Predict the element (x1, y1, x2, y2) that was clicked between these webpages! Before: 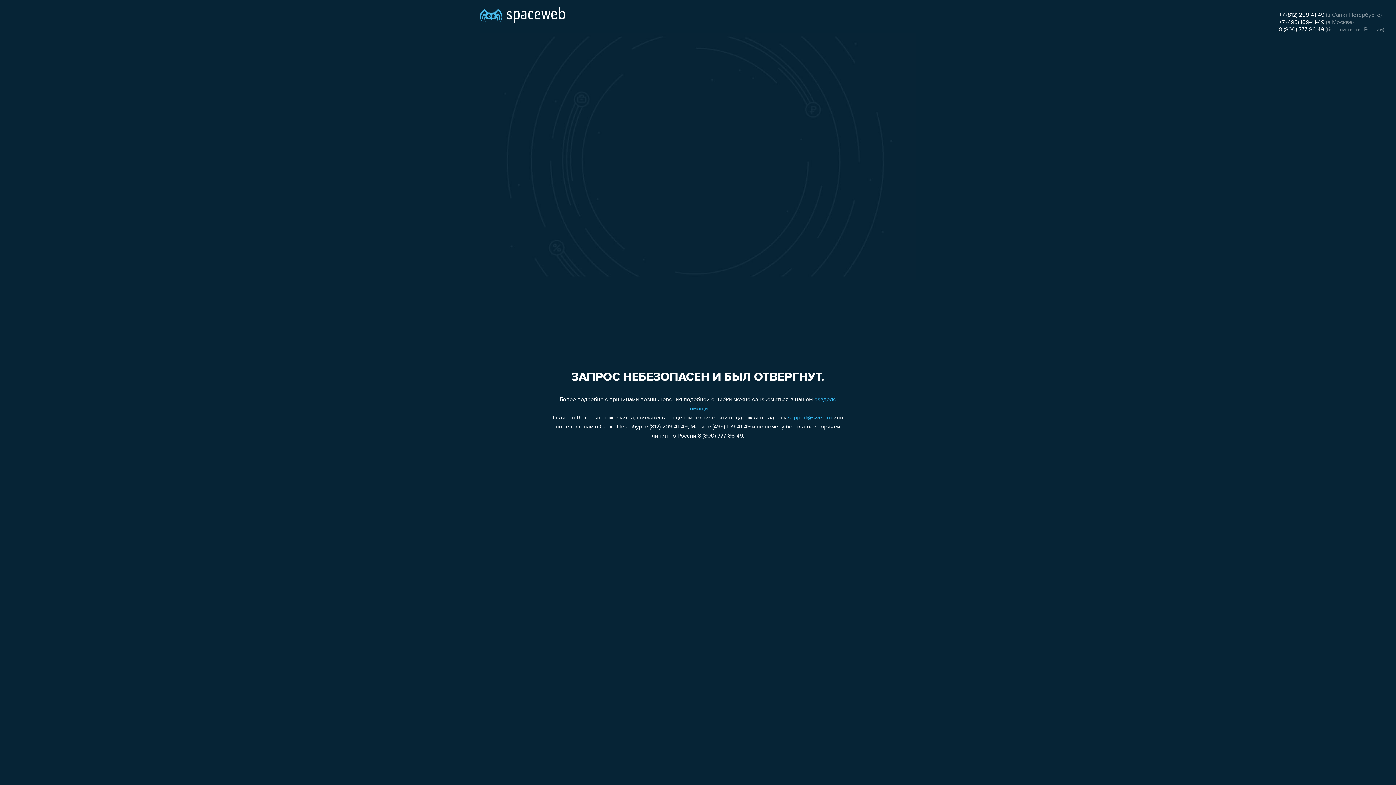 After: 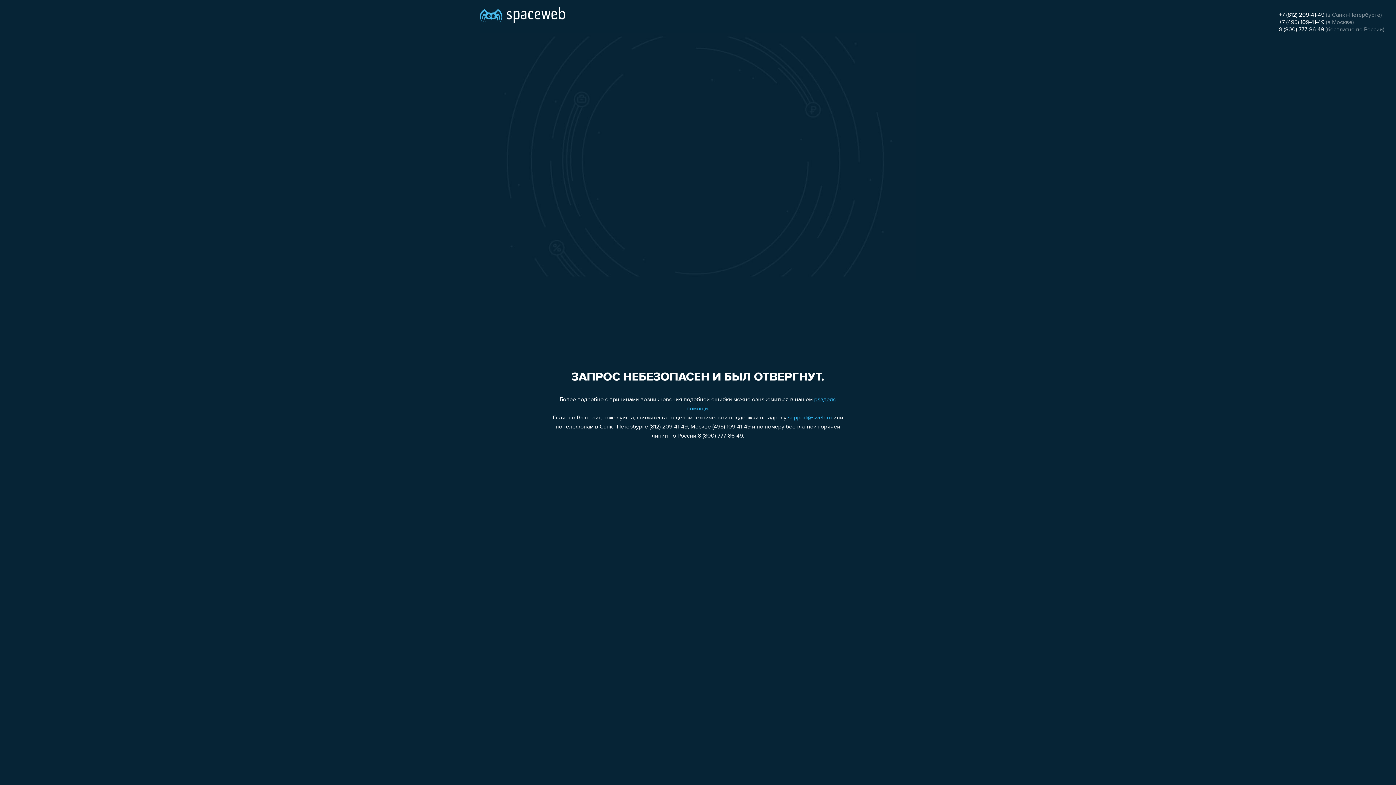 Action: label: +7 (812) 209-41-49 bbox: (1279, 12, 1324, 18)